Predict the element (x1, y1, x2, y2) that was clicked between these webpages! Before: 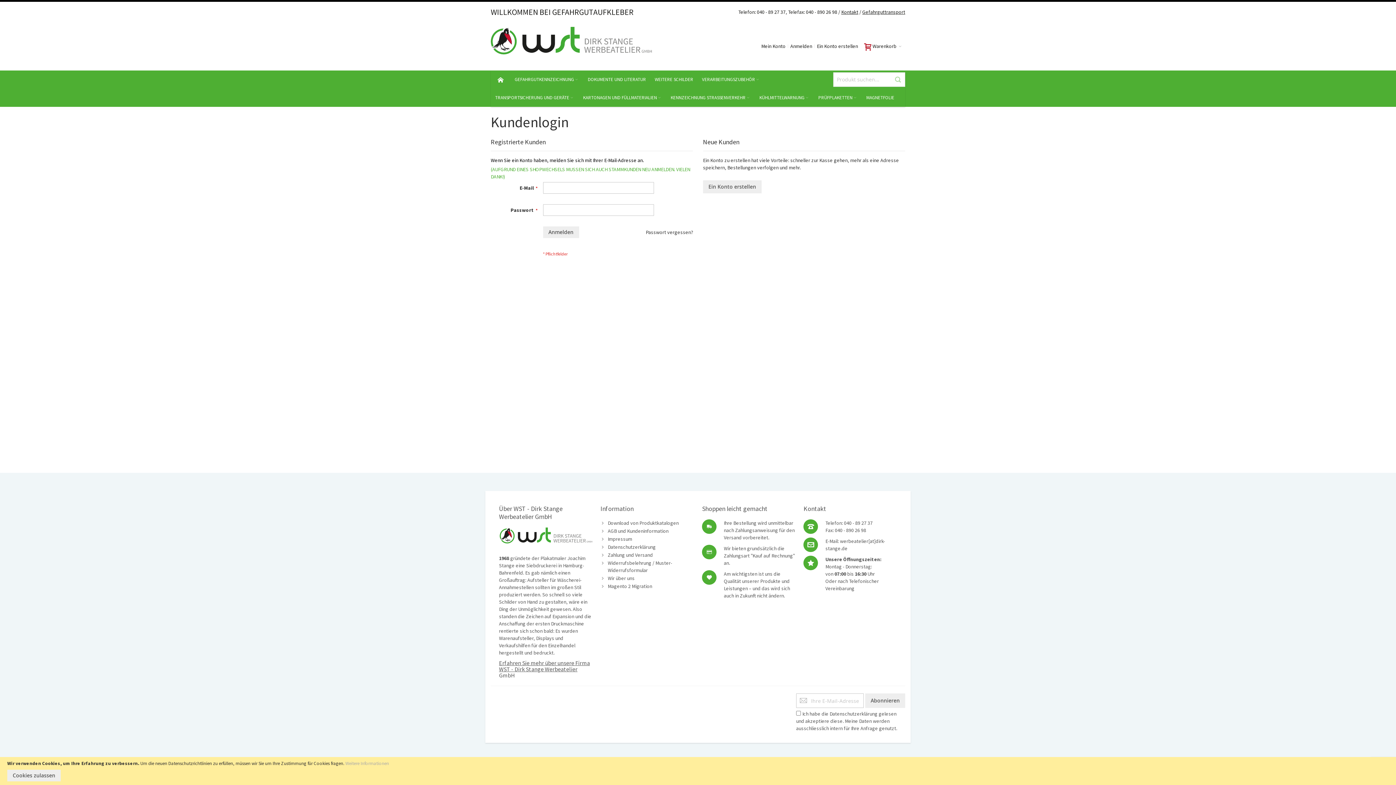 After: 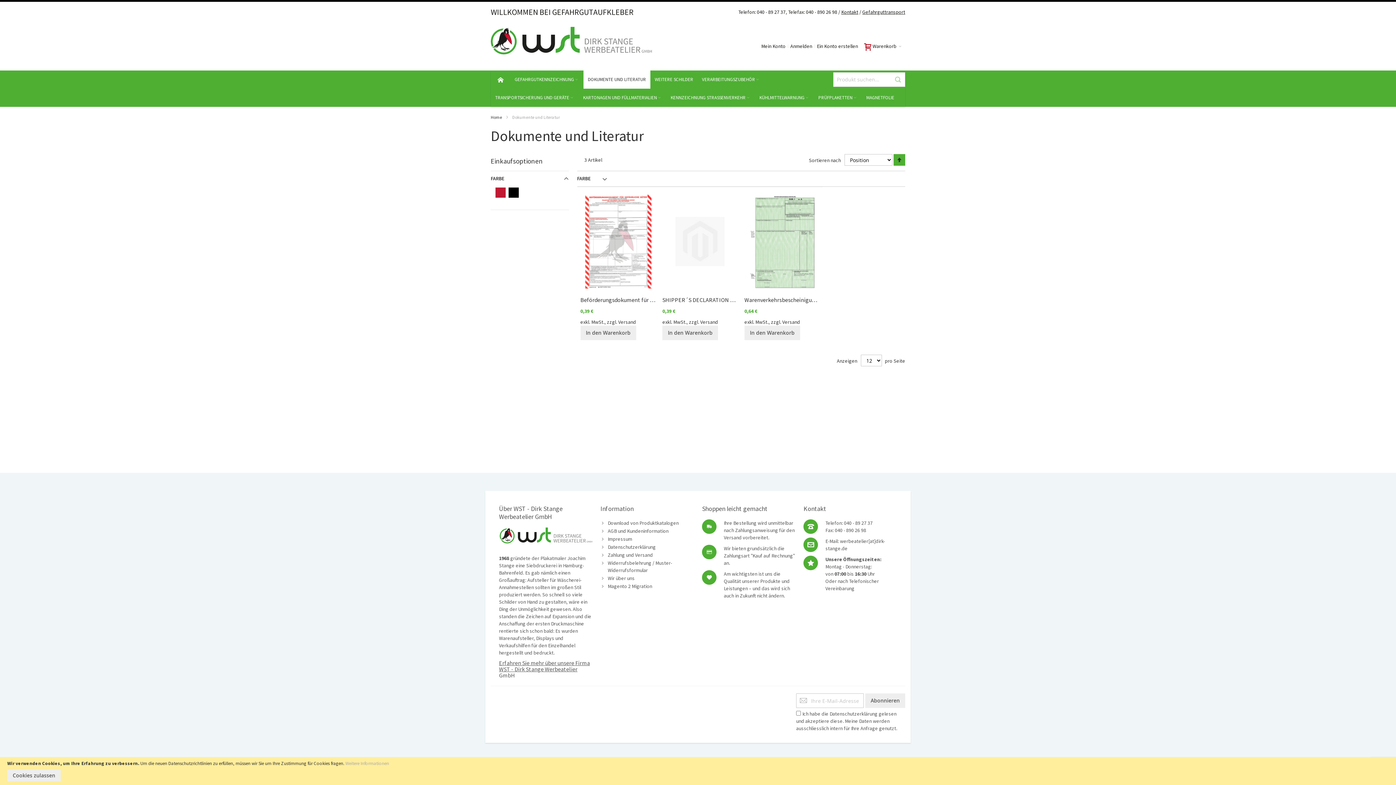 Action: bbox: (583, 70, 650, 88) label: DOKUMENTE UND LITERATUR